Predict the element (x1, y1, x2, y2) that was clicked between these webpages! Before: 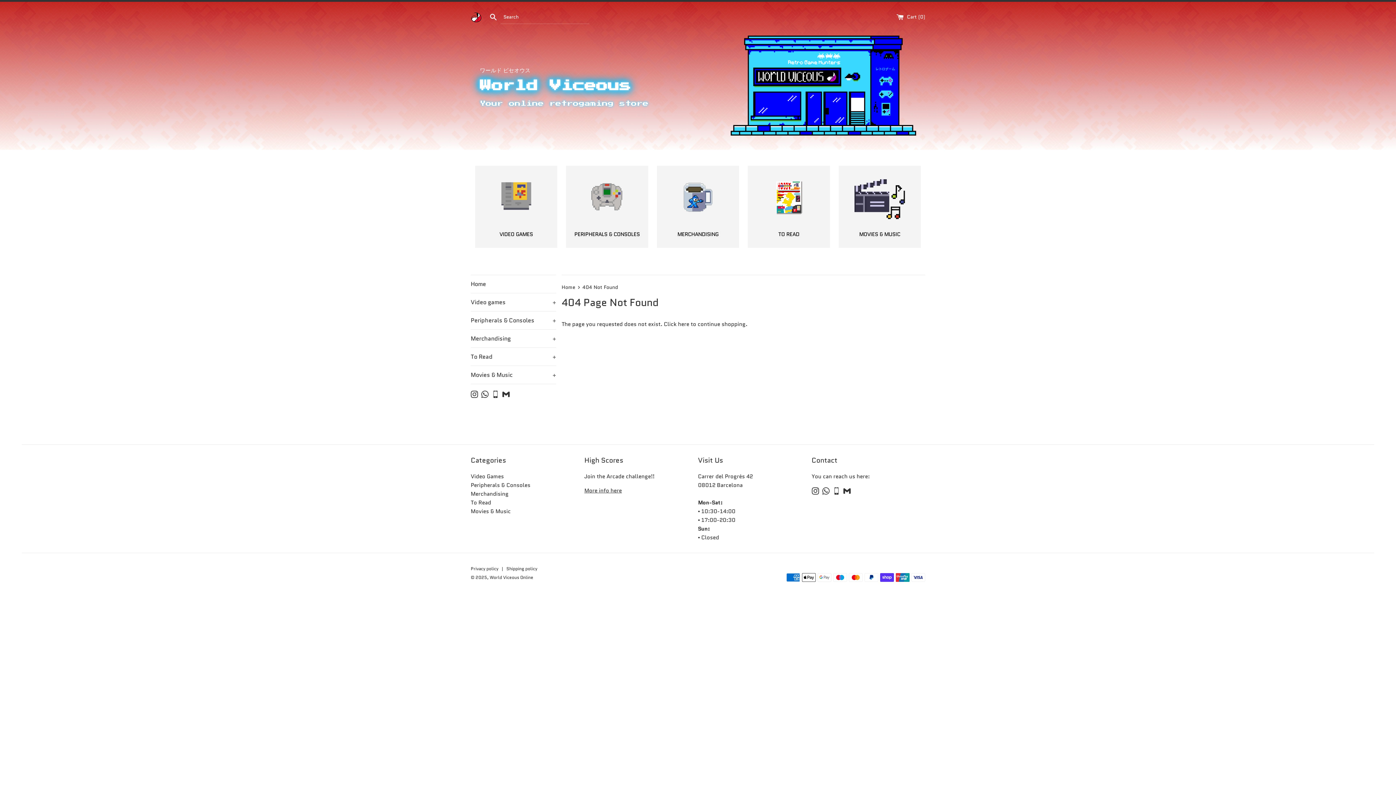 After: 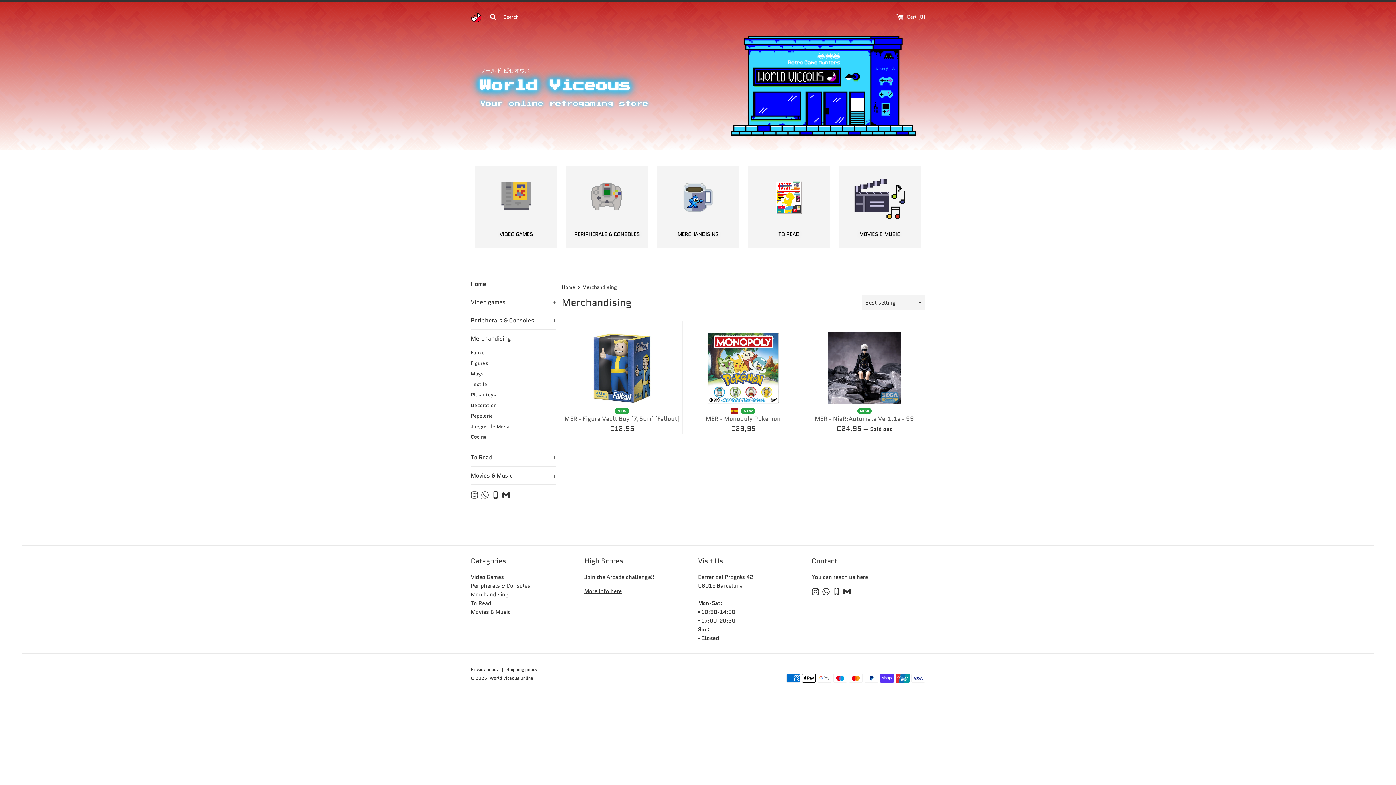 Action: bbox: (657, 165, 739, 248) label: MERCHANDISING